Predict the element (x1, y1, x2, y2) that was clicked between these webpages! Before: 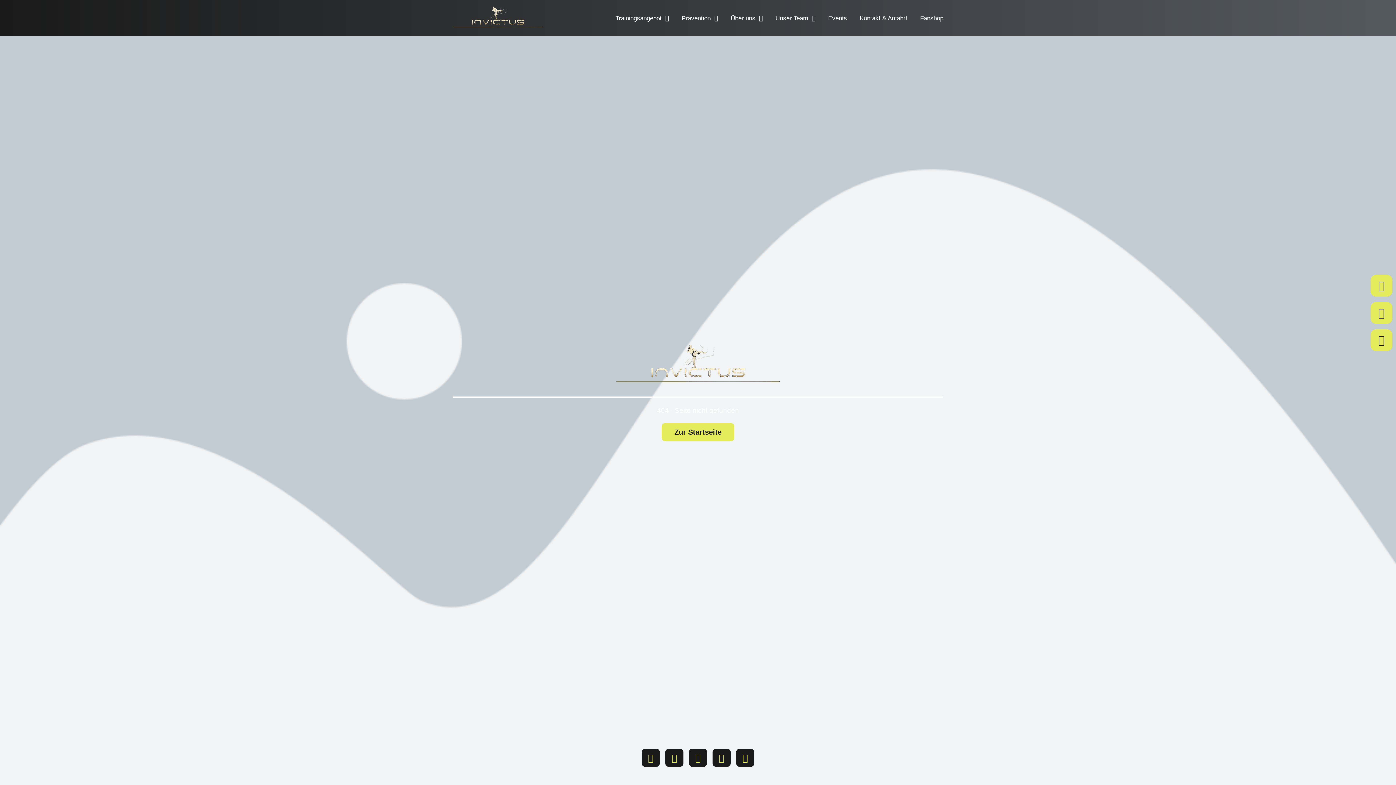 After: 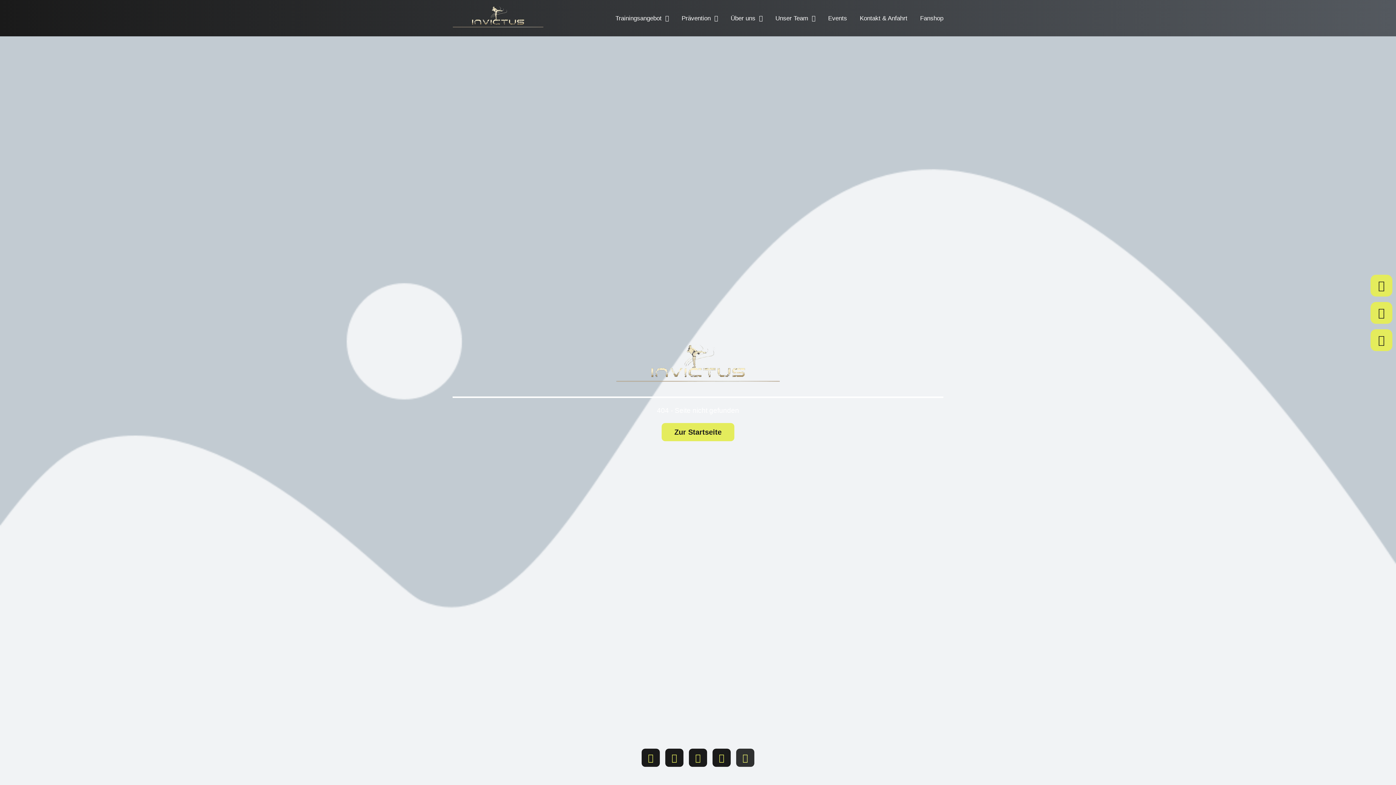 Action: label: Whatsapp bbox: (736, 749, 754, 767)